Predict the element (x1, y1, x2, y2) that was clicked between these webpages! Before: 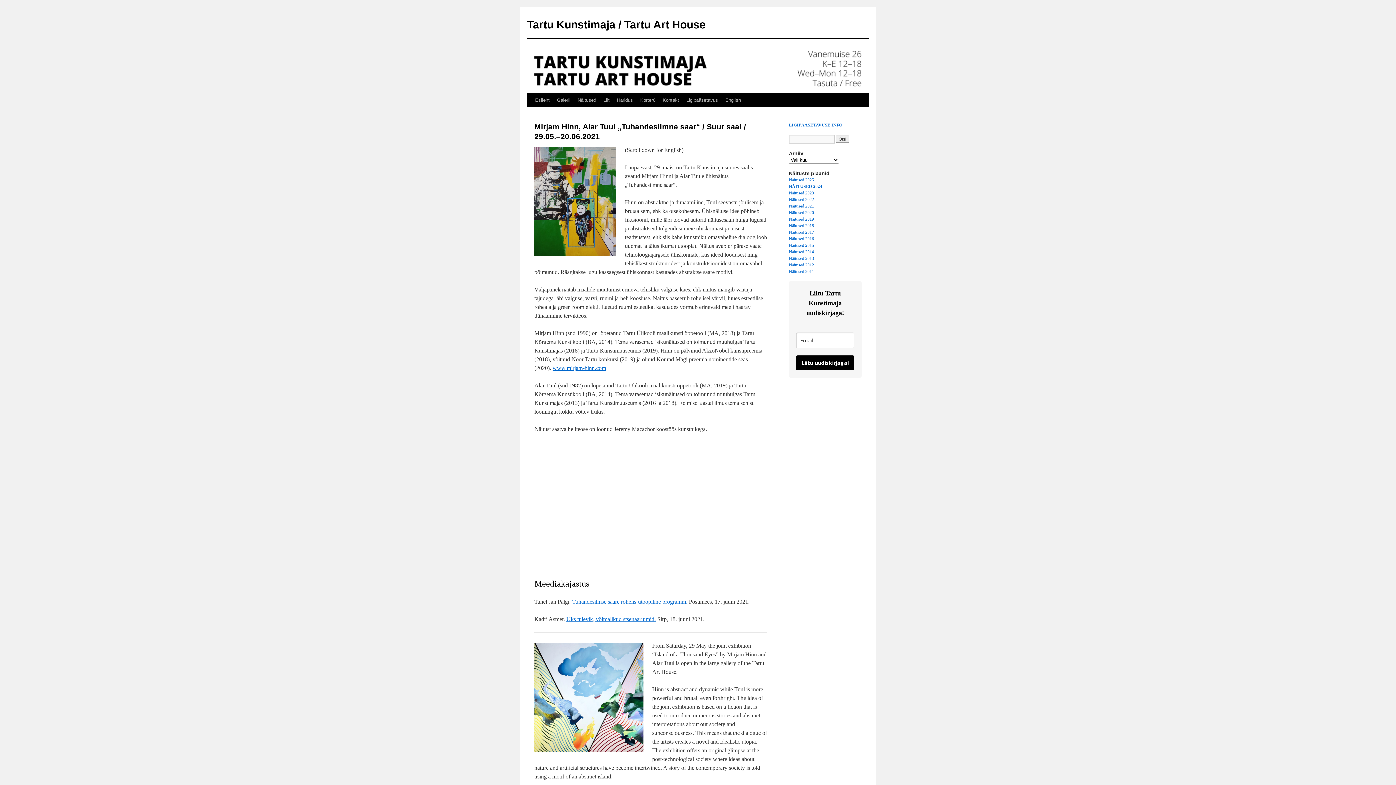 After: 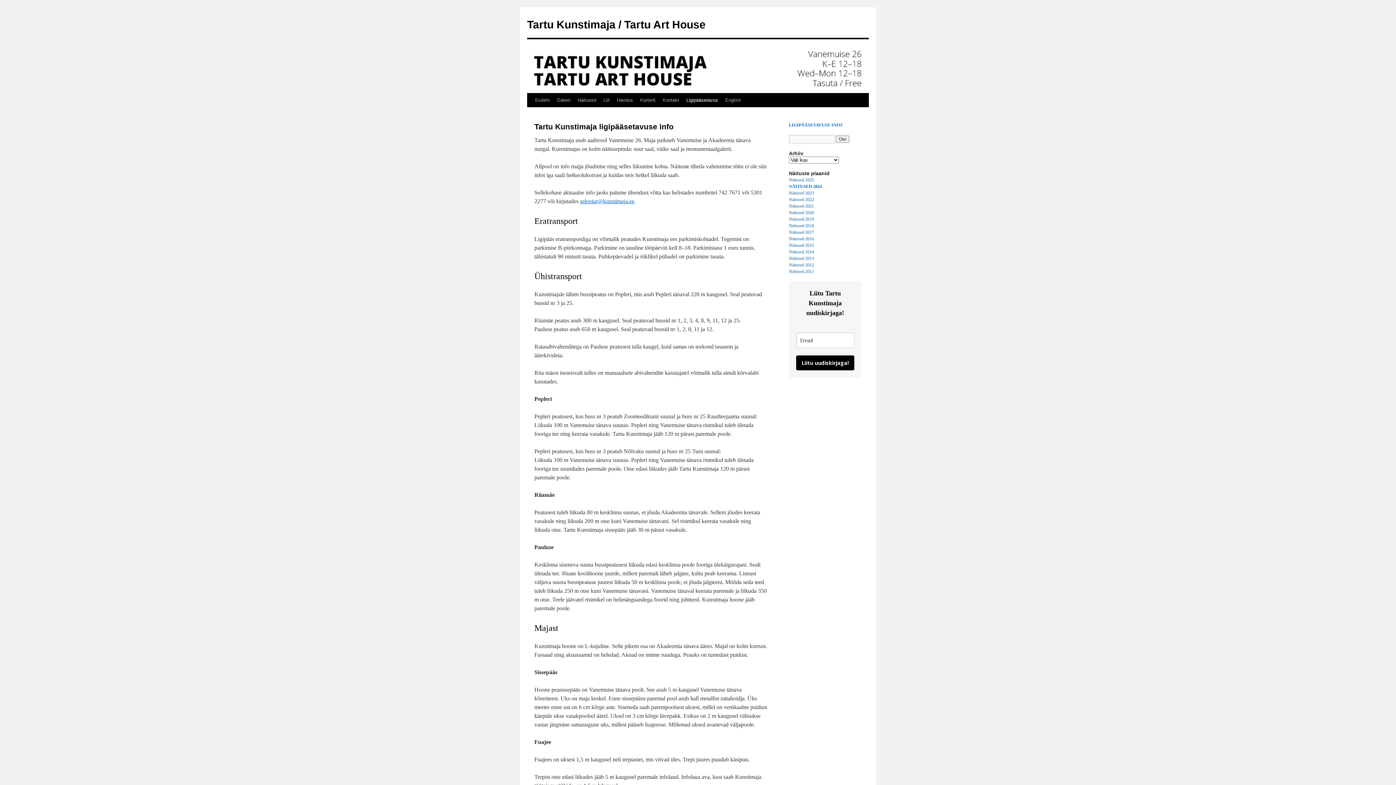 Action: label: Ligipääsetavus bbox: (682, 93, 721, 107)